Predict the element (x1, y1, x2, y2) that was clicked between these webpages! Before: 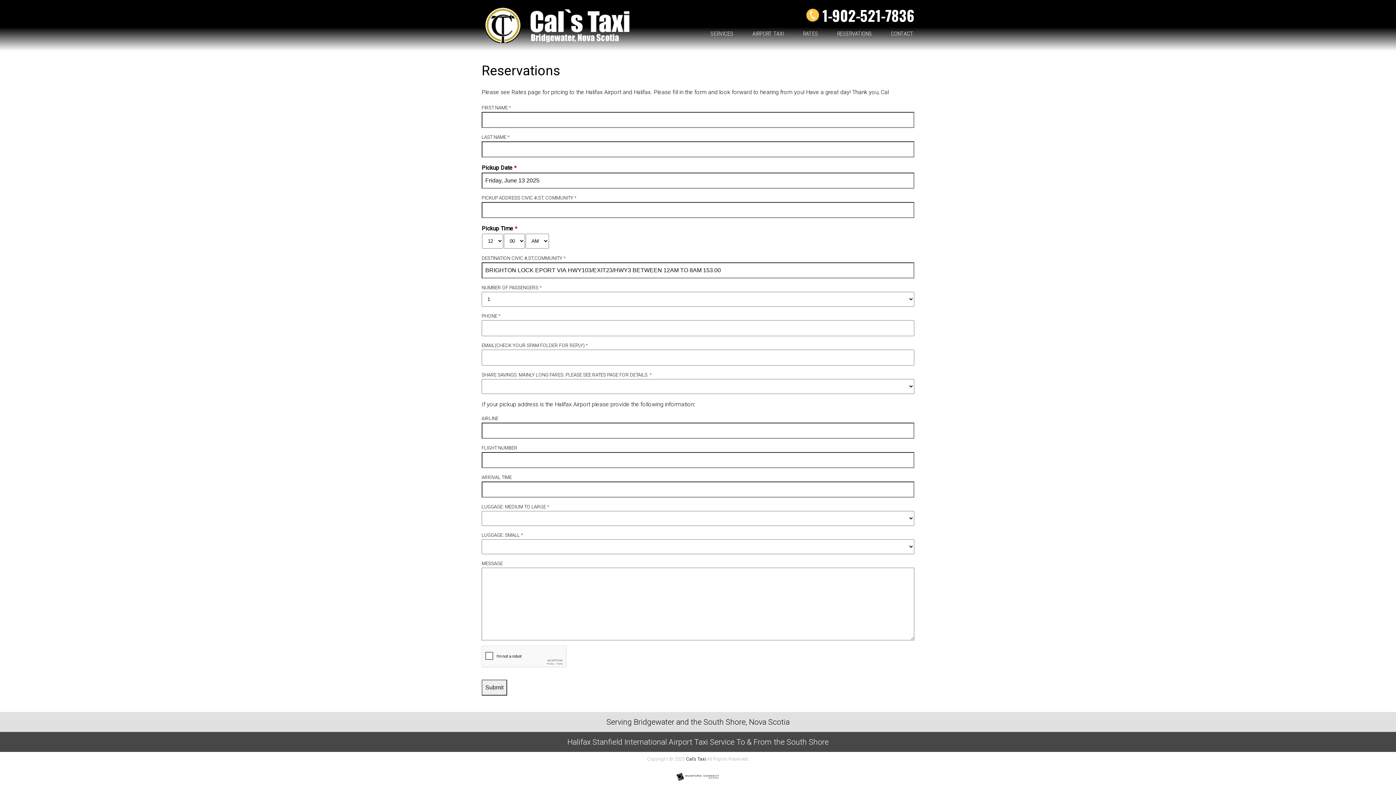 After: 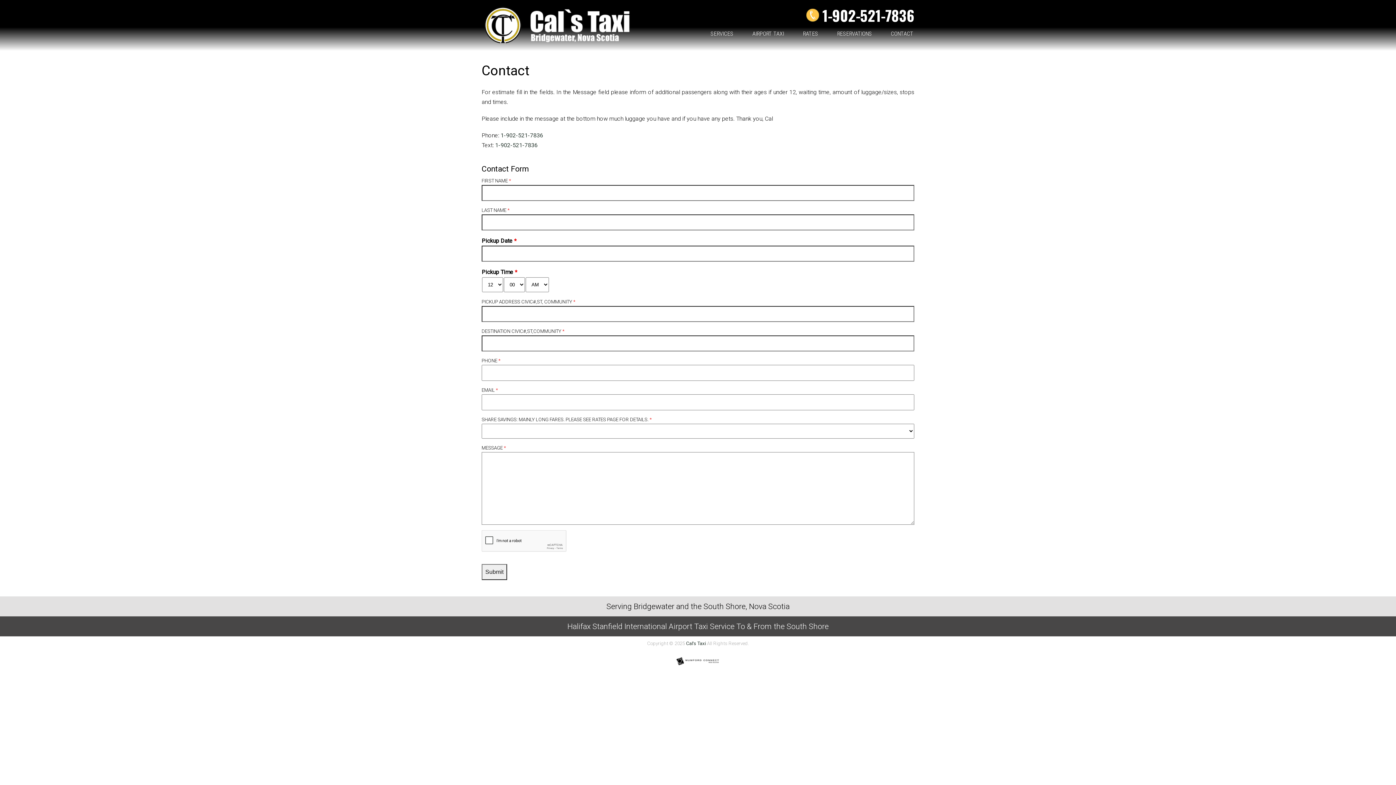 Action: label: CONTACT bbox: (882, 30, 913, 38)